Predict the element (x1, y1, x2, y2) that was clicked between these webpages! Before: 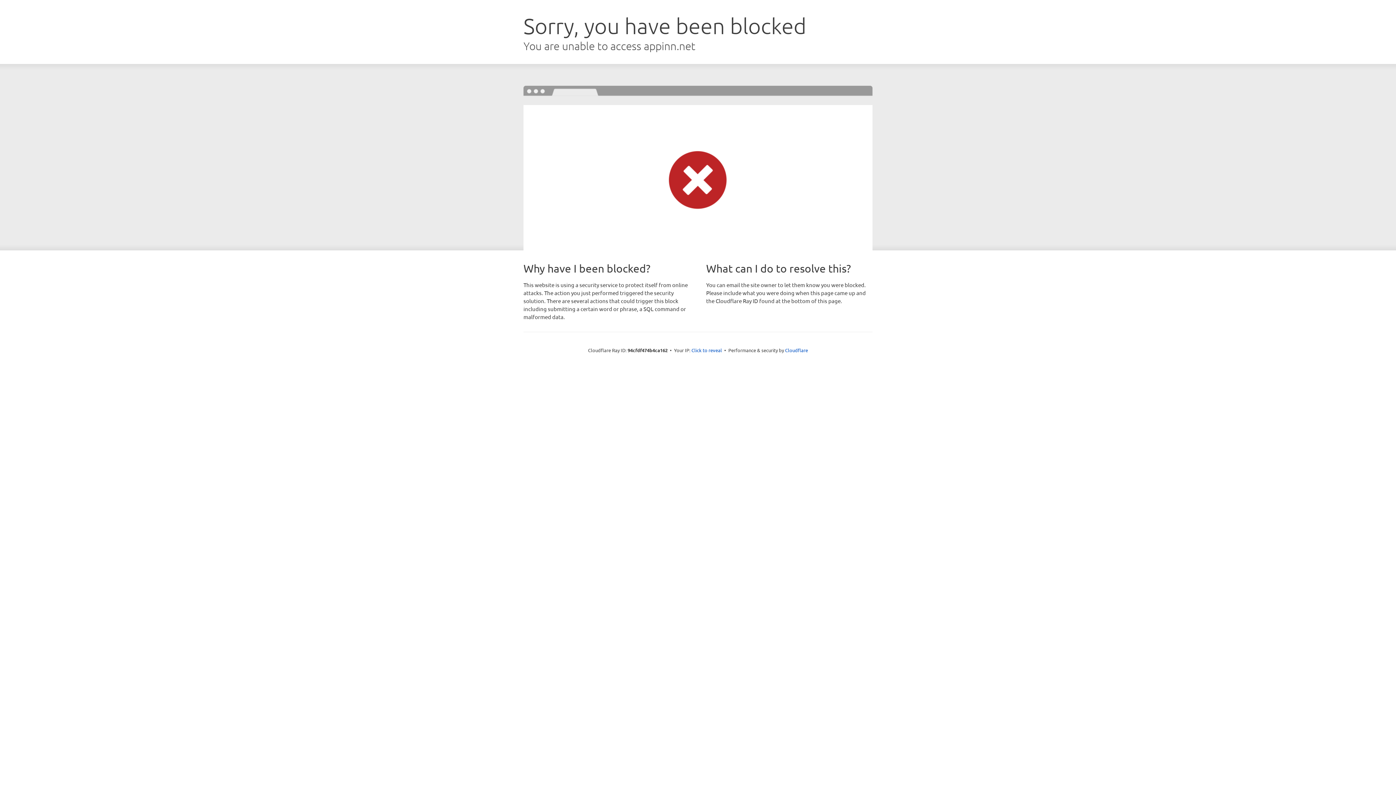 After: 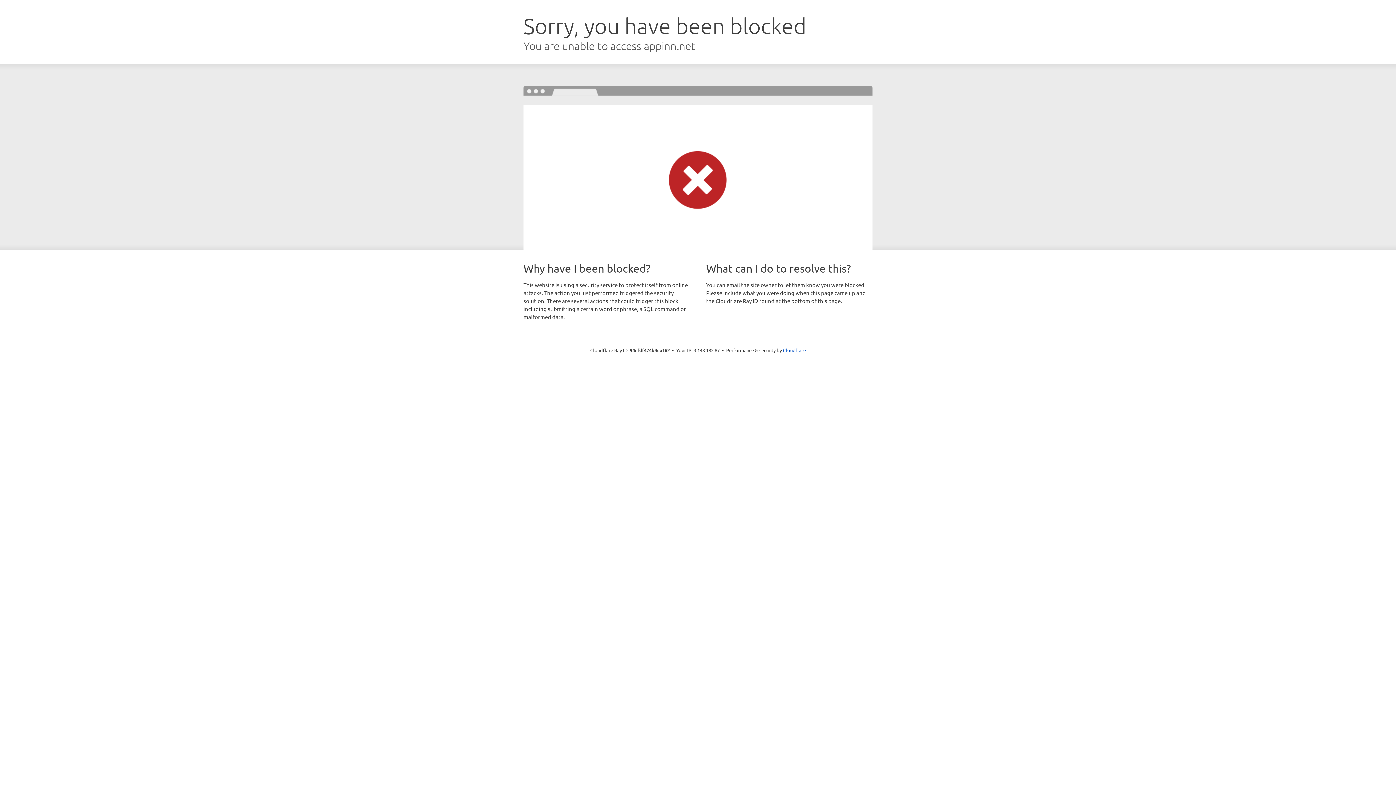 Action: label: Click to reveal bbox: (691, 346, 722, 353)